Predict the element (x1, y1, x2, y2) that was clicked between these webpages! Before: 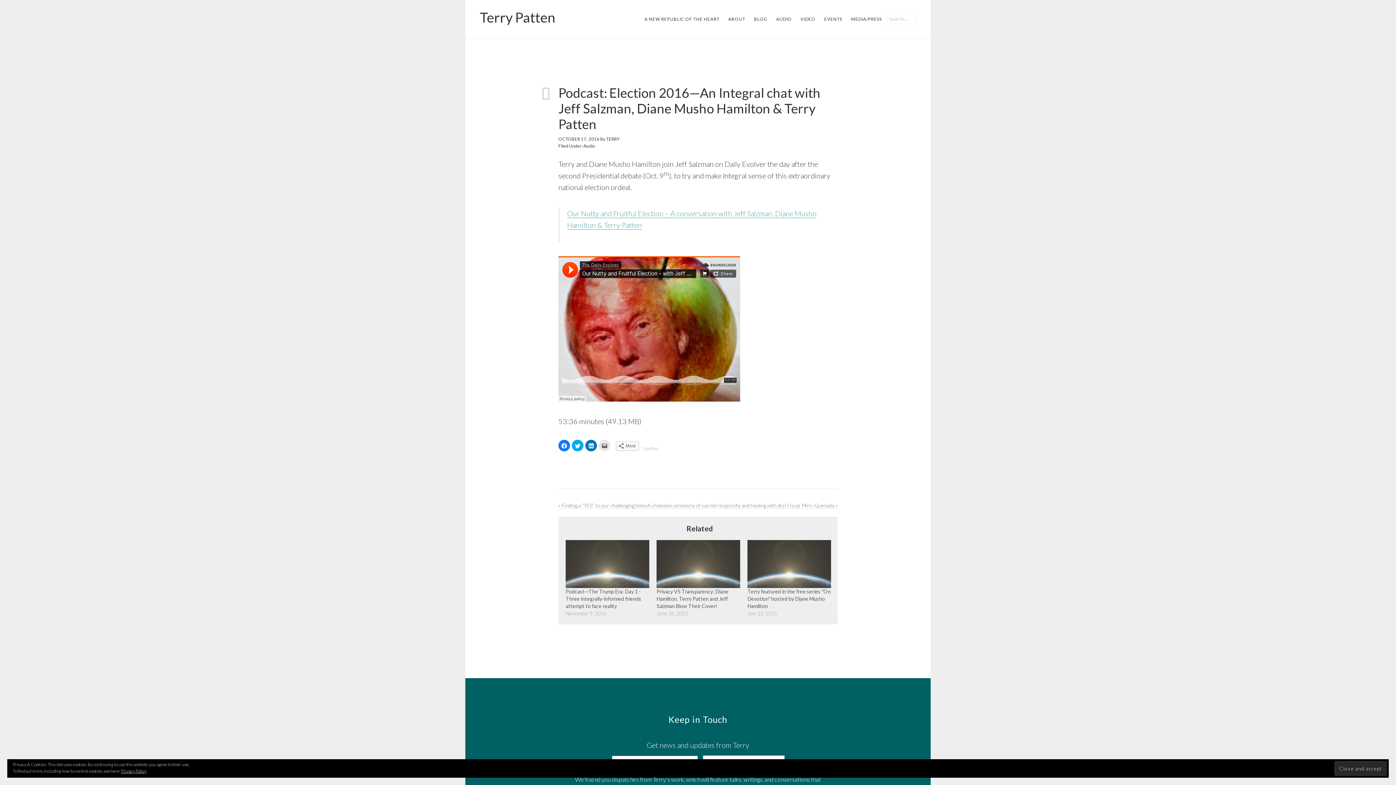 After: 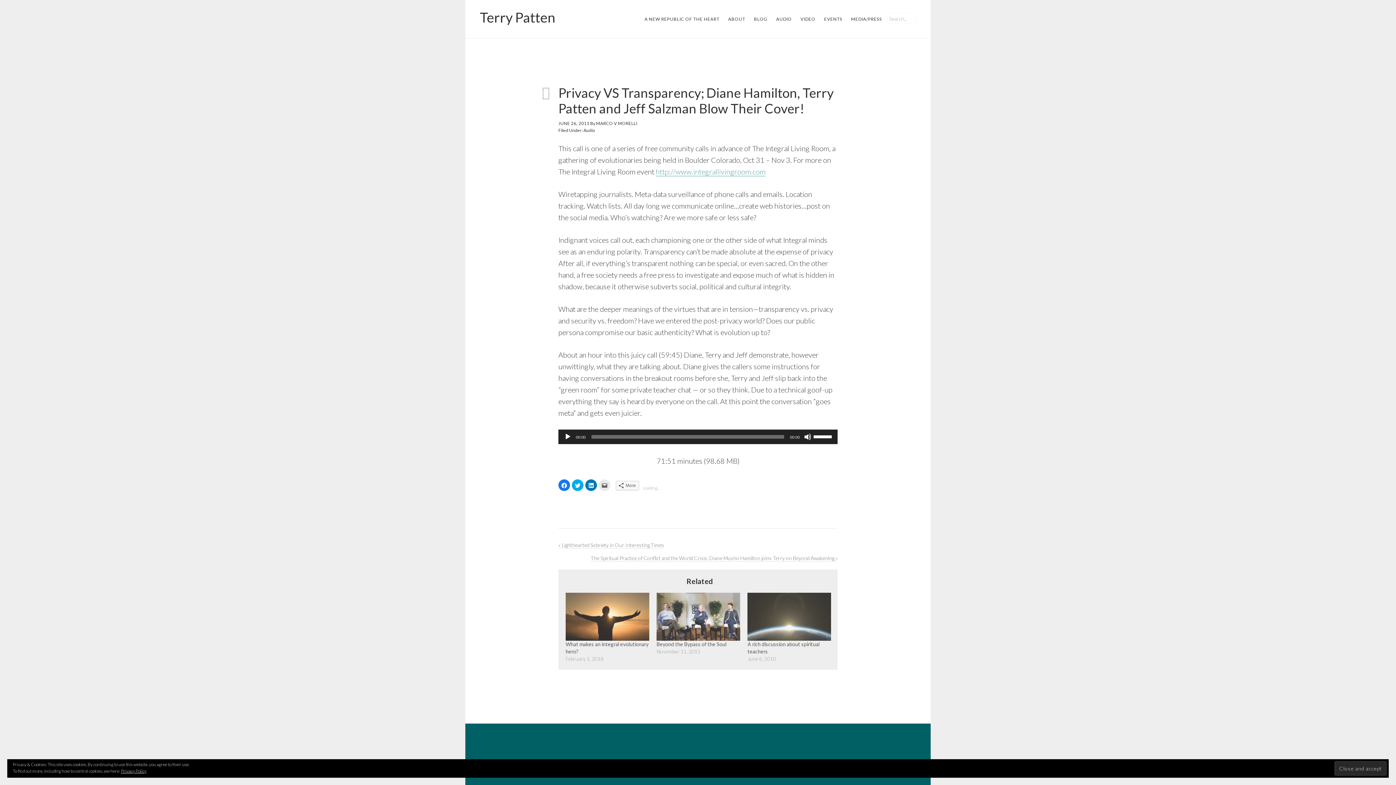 Action: bbox: (656, 540, 740, 588)